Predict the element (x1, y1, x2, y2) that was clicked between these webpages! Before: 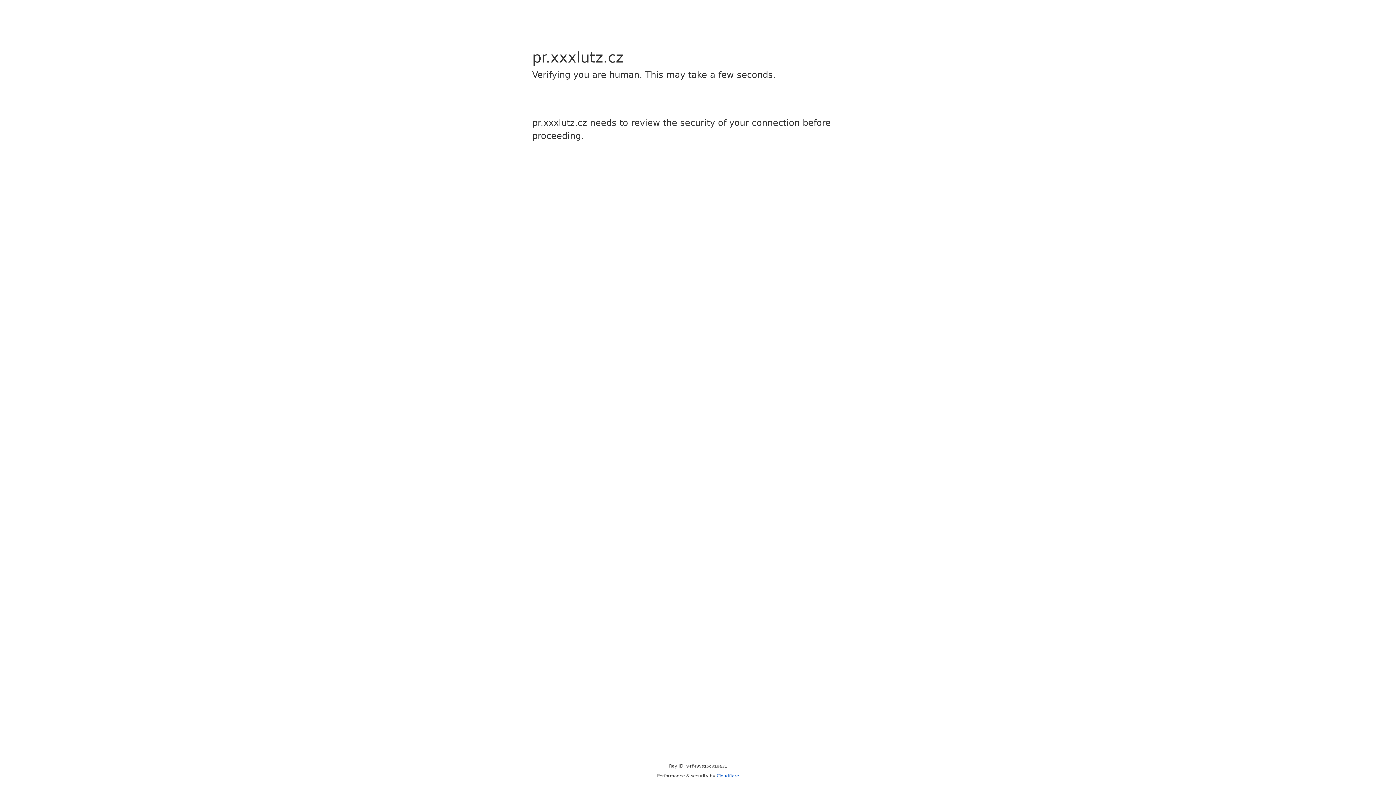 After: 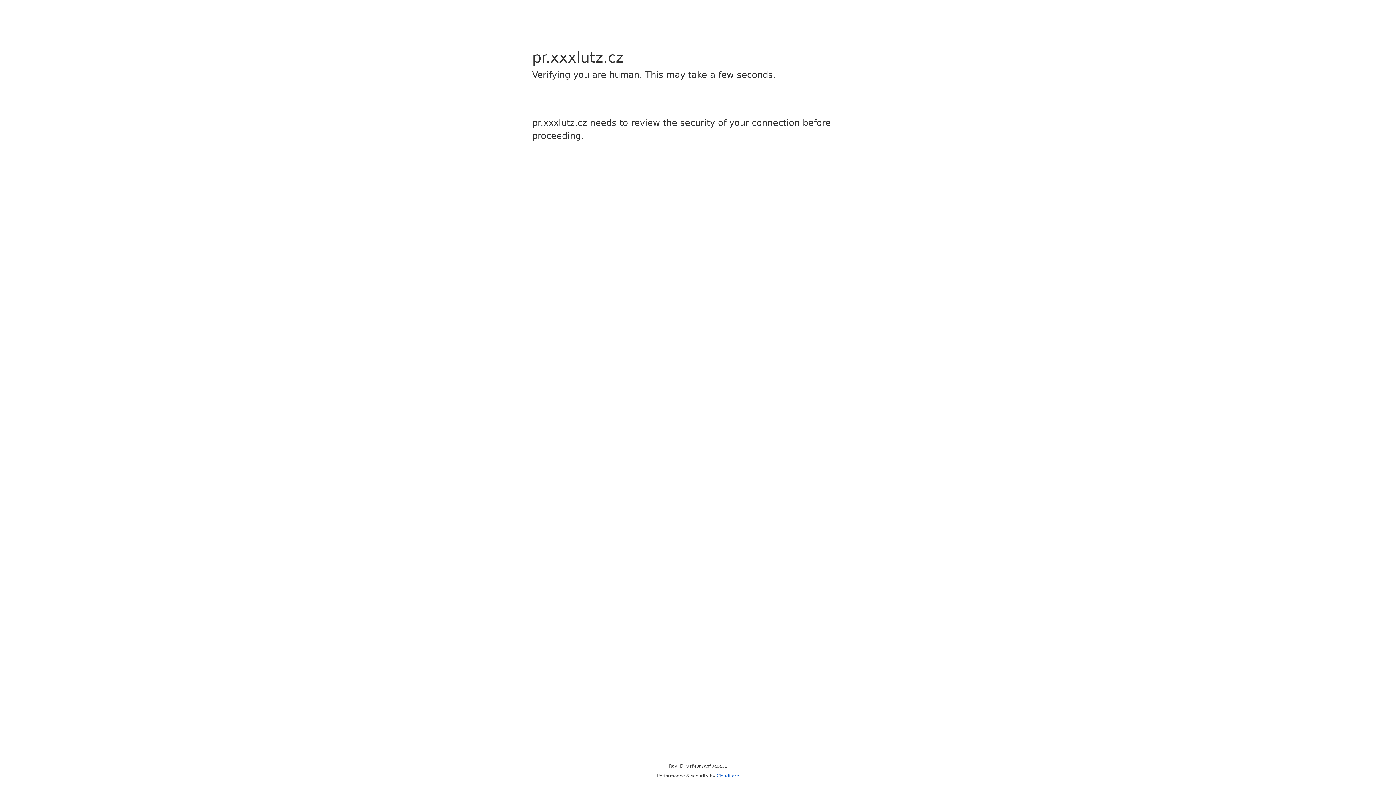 Action: label: Cloudflare bbox: (716, 773, 739, 778)